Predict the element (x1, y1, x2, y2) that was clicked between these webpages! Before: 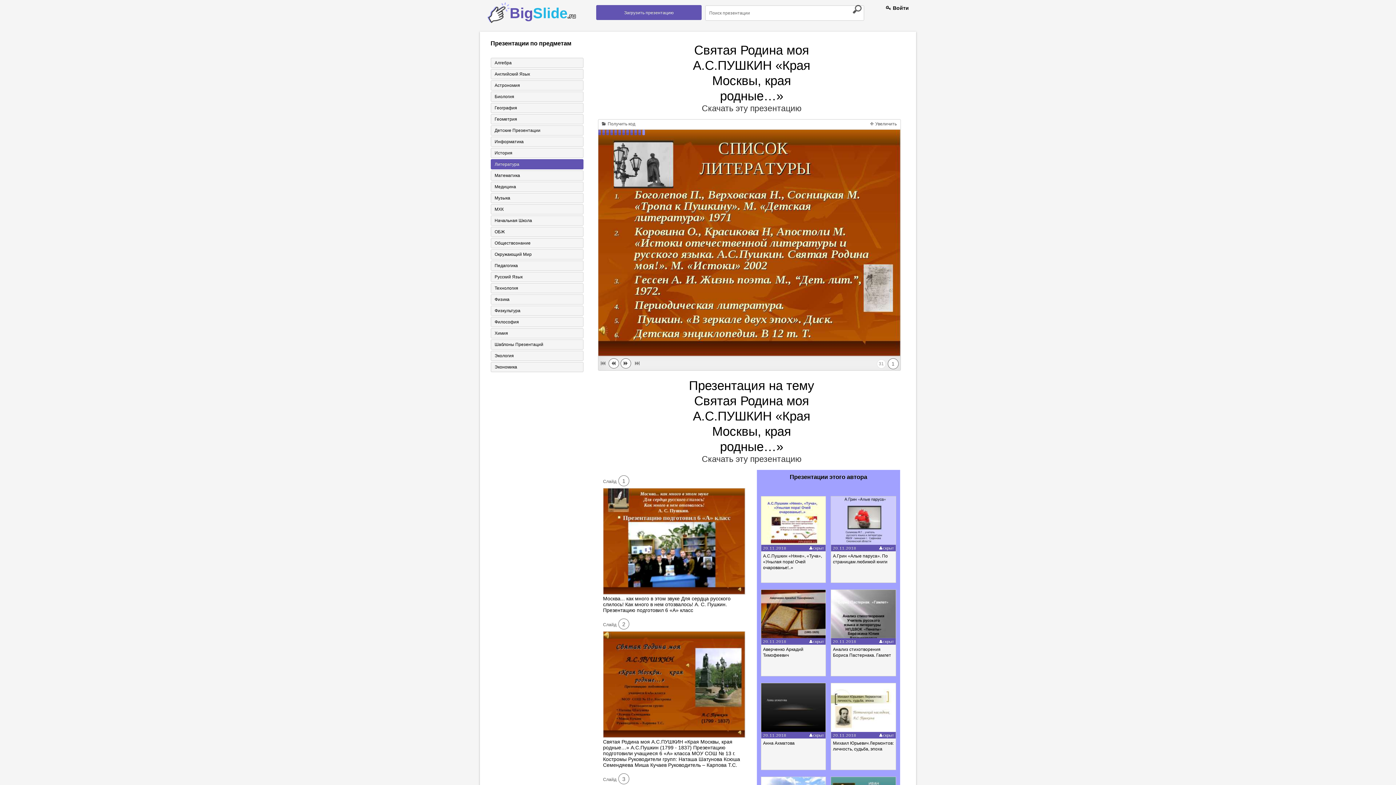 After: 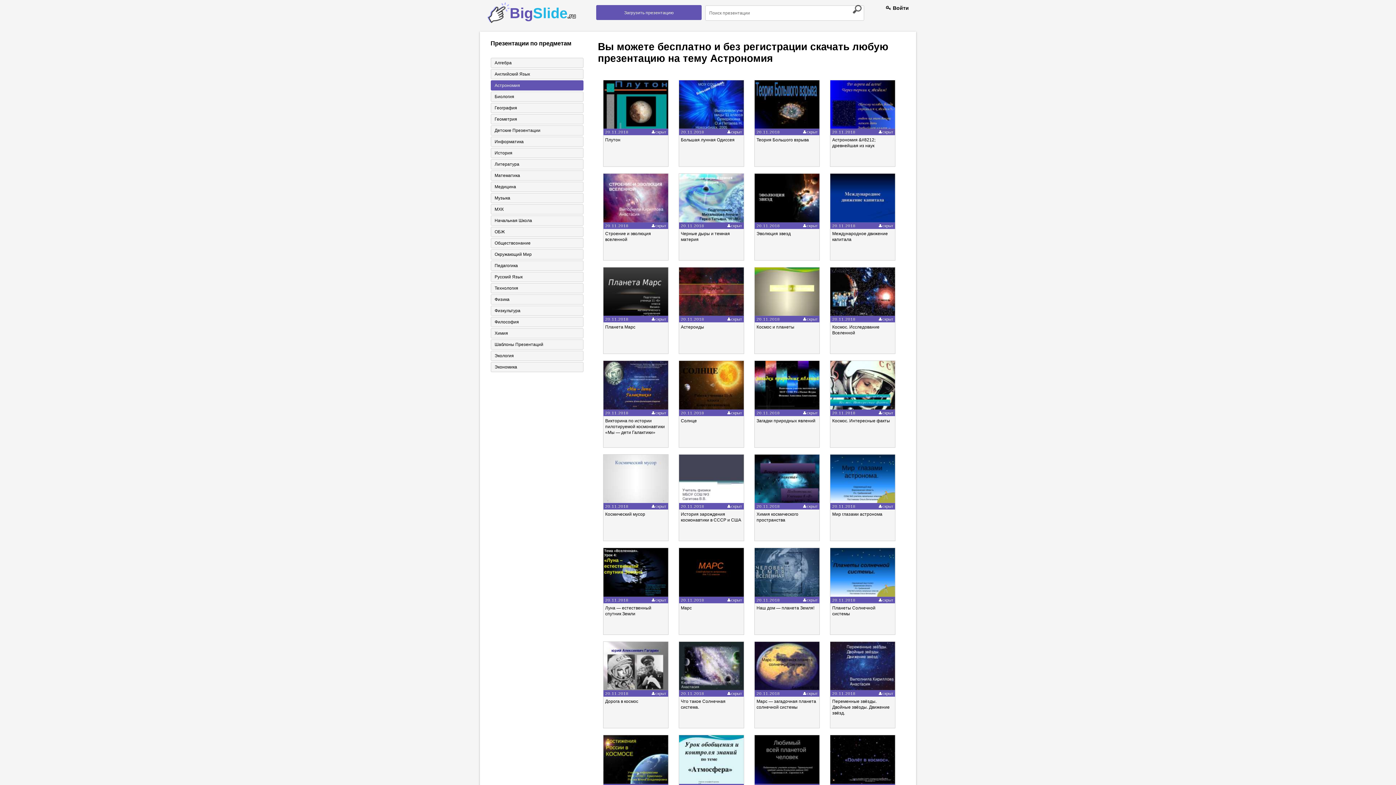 Action: bbox: (490, 80, 583, 90) label: Астрономия